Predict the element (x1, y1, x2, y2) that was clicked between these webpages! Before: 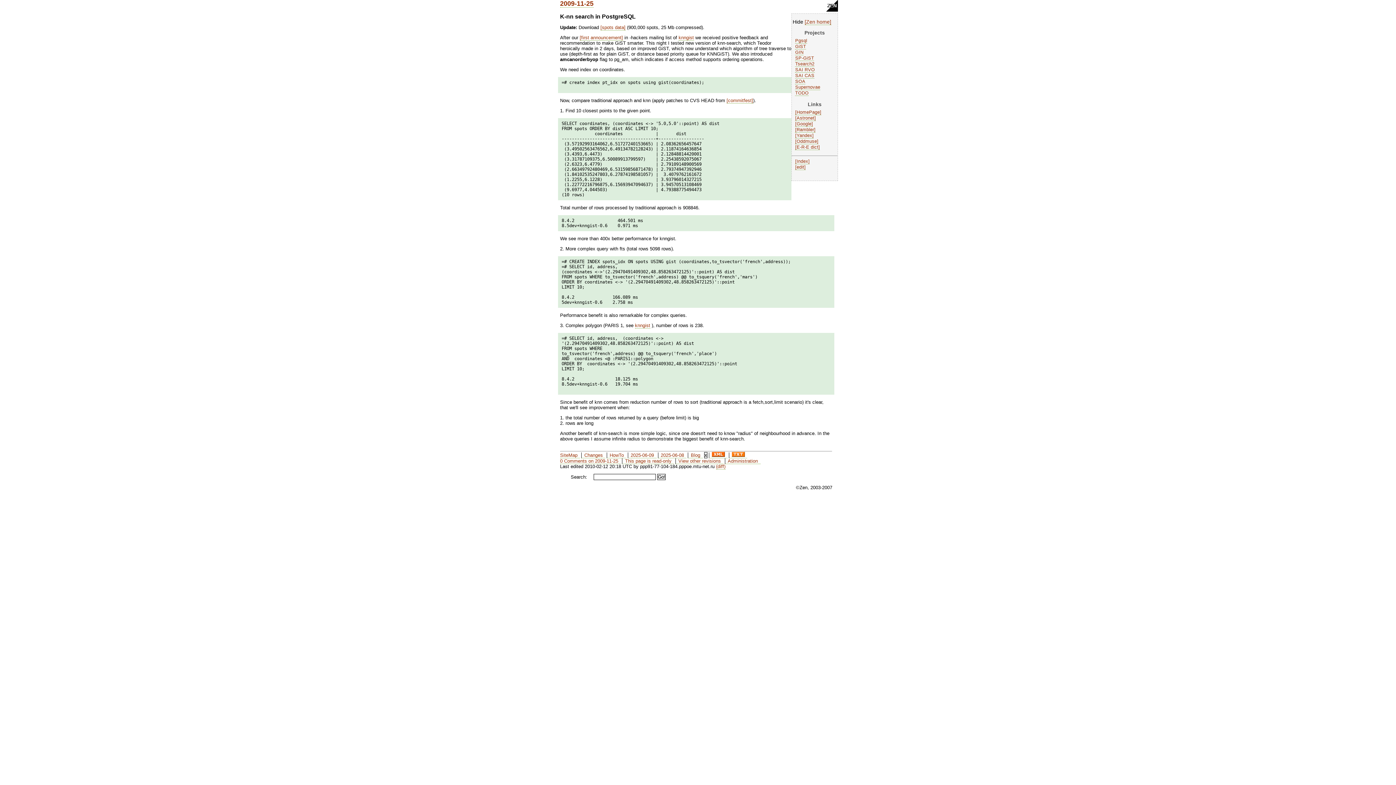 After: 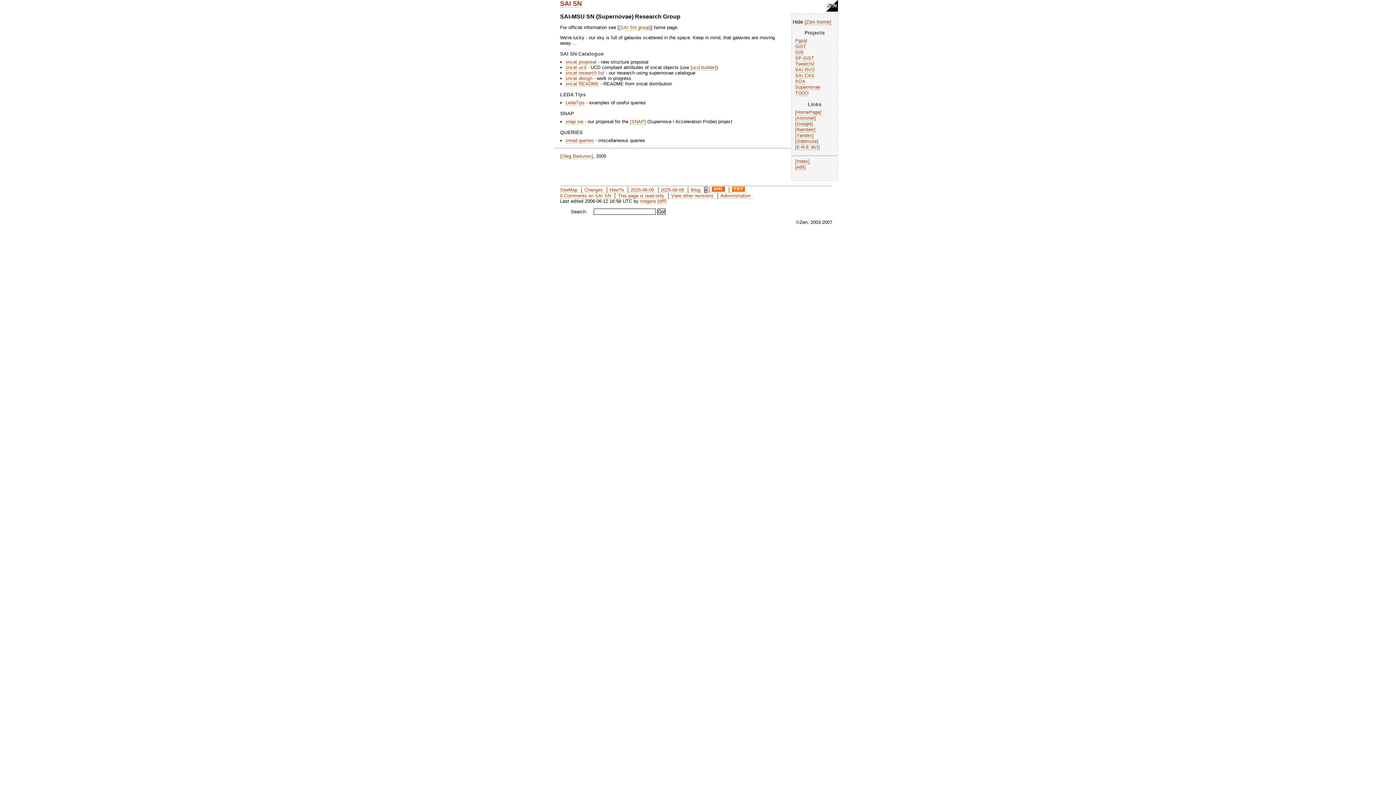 Action: label: Supernovae bbox: (795, 84, 820, 90)